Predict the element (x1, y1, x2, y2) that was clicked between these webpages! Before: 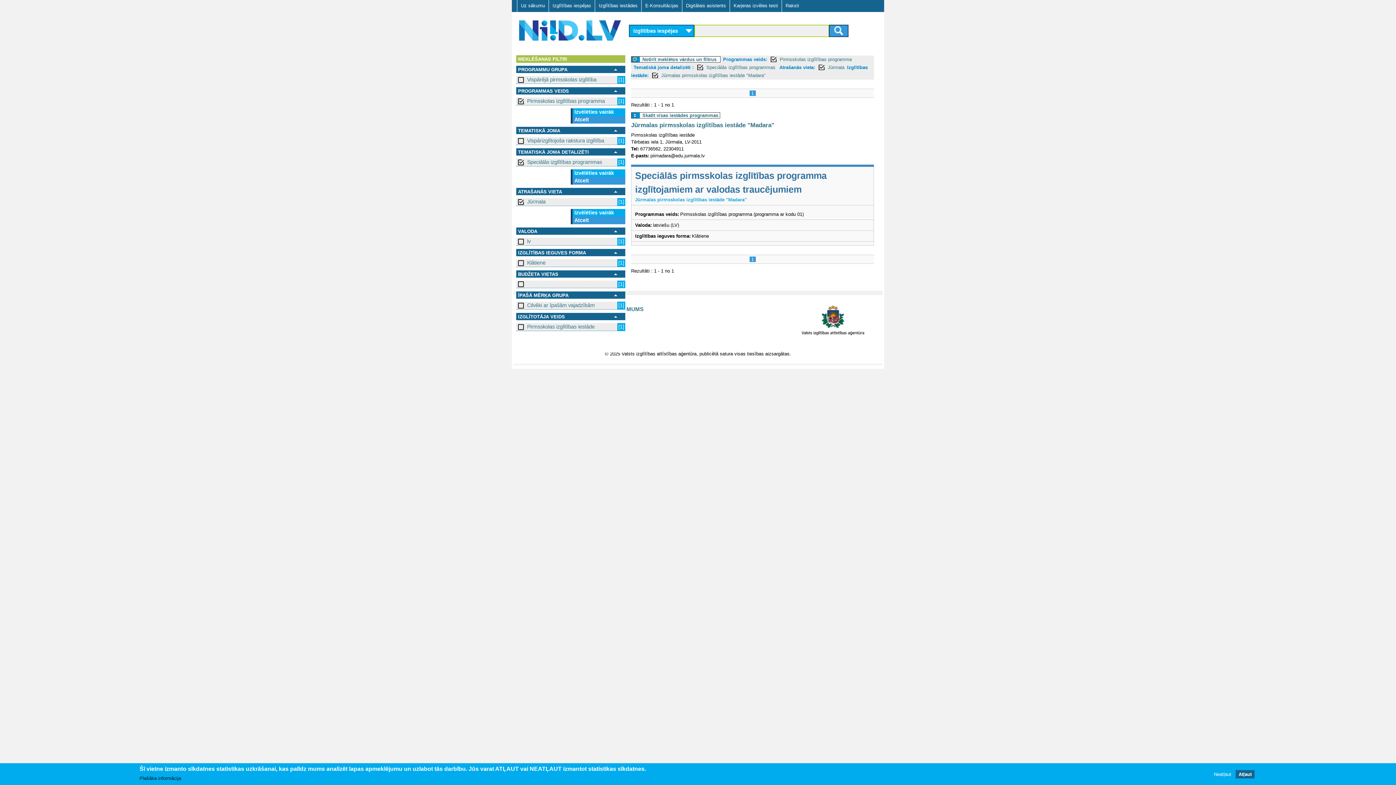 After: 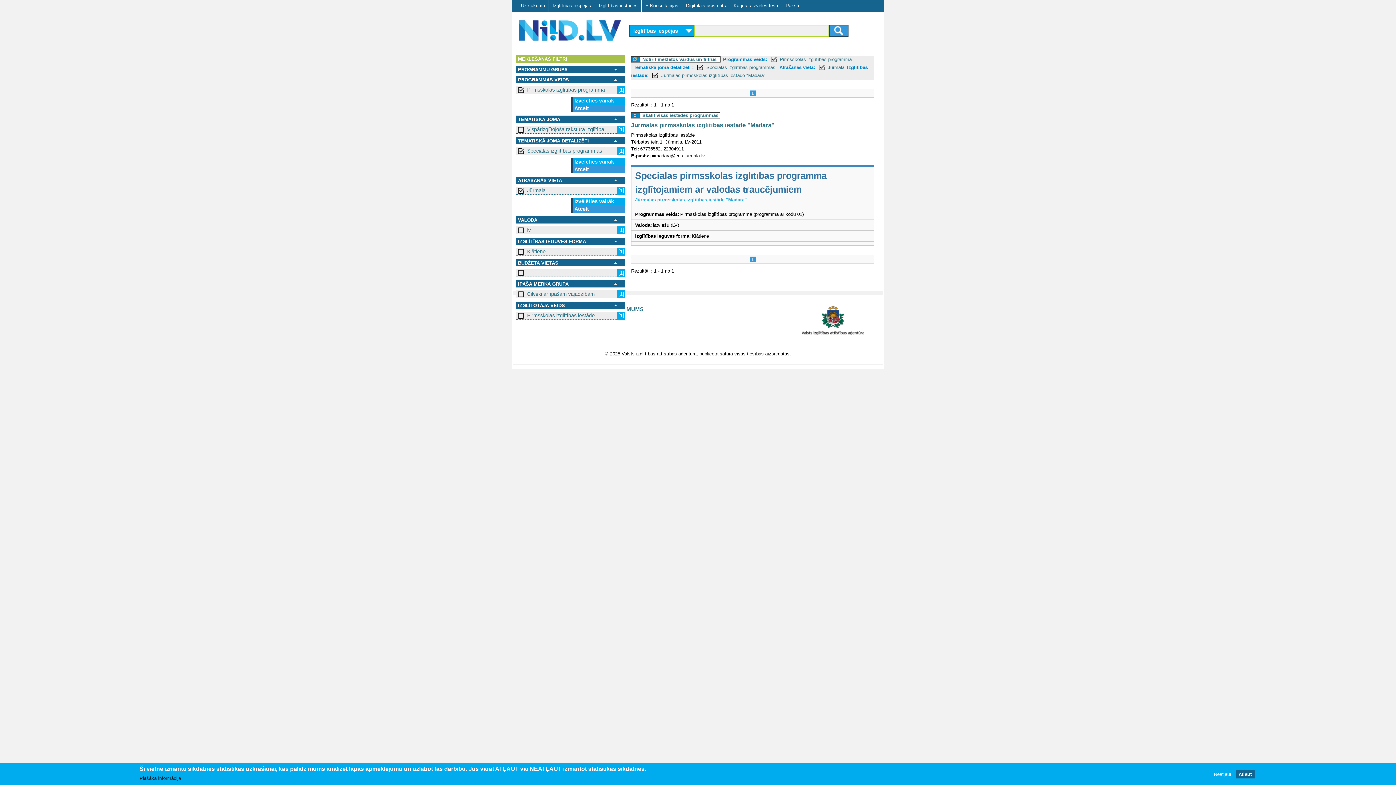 Action: bbox: (518, 66, 620, 72)